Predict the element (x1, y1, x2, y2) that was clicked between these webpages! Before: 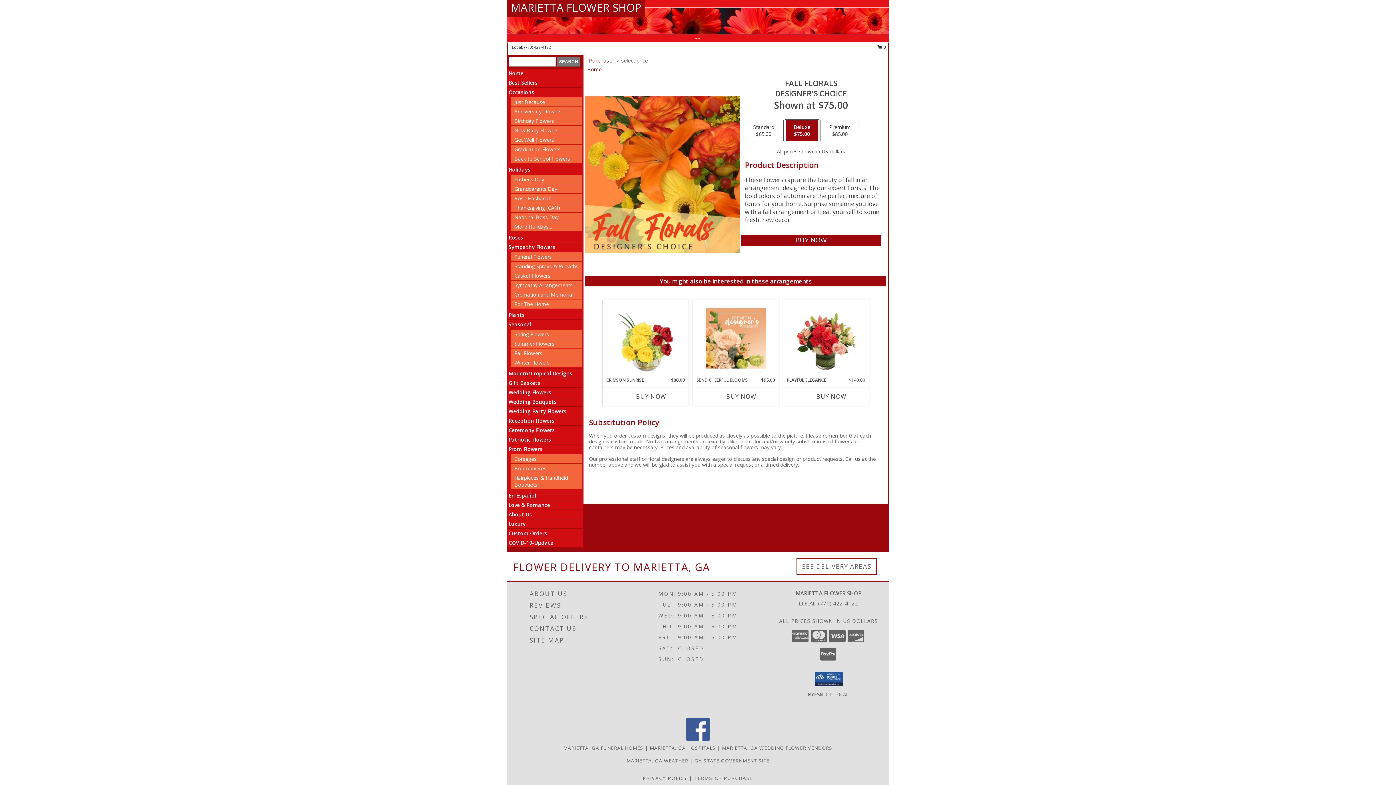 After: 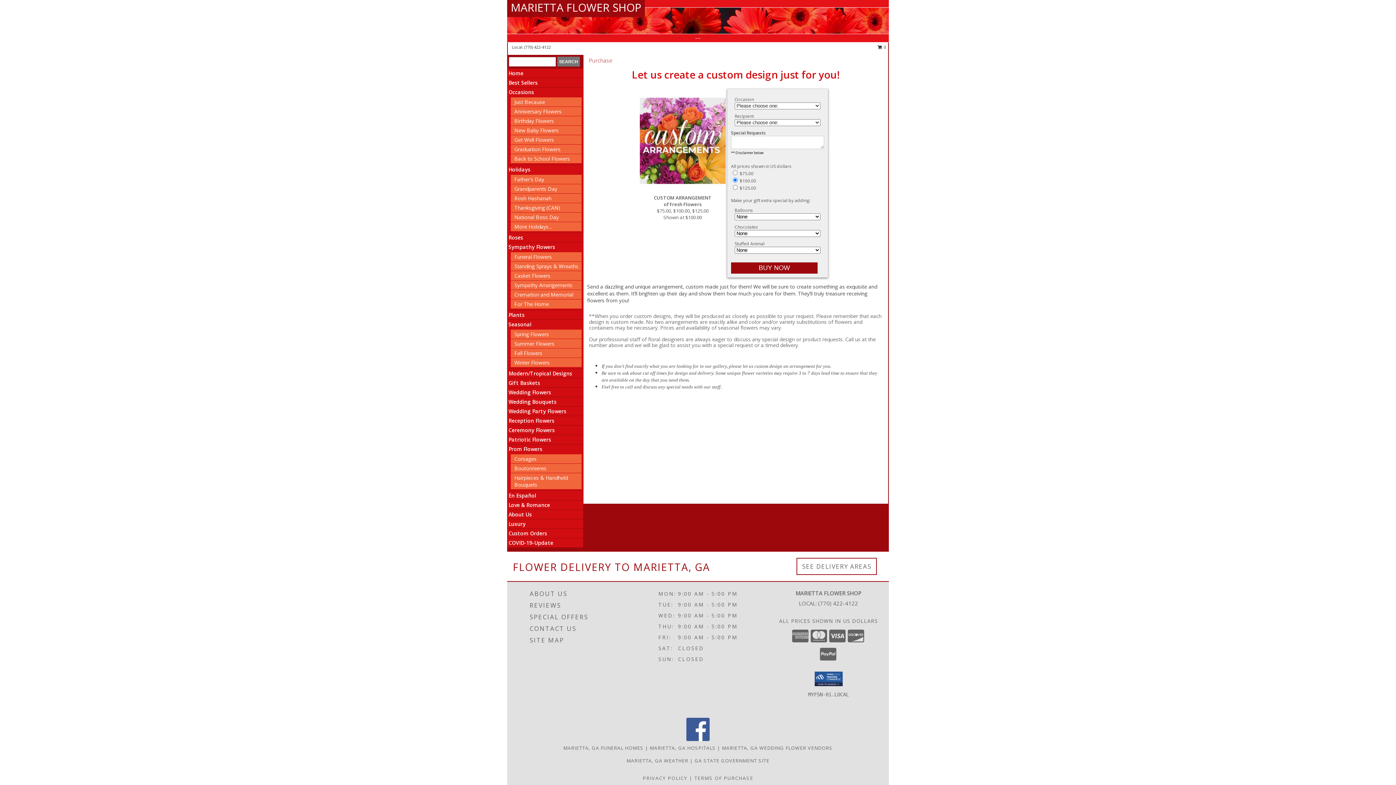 Action: label: Custom Orders bbox: (508, 530, 547, 537)